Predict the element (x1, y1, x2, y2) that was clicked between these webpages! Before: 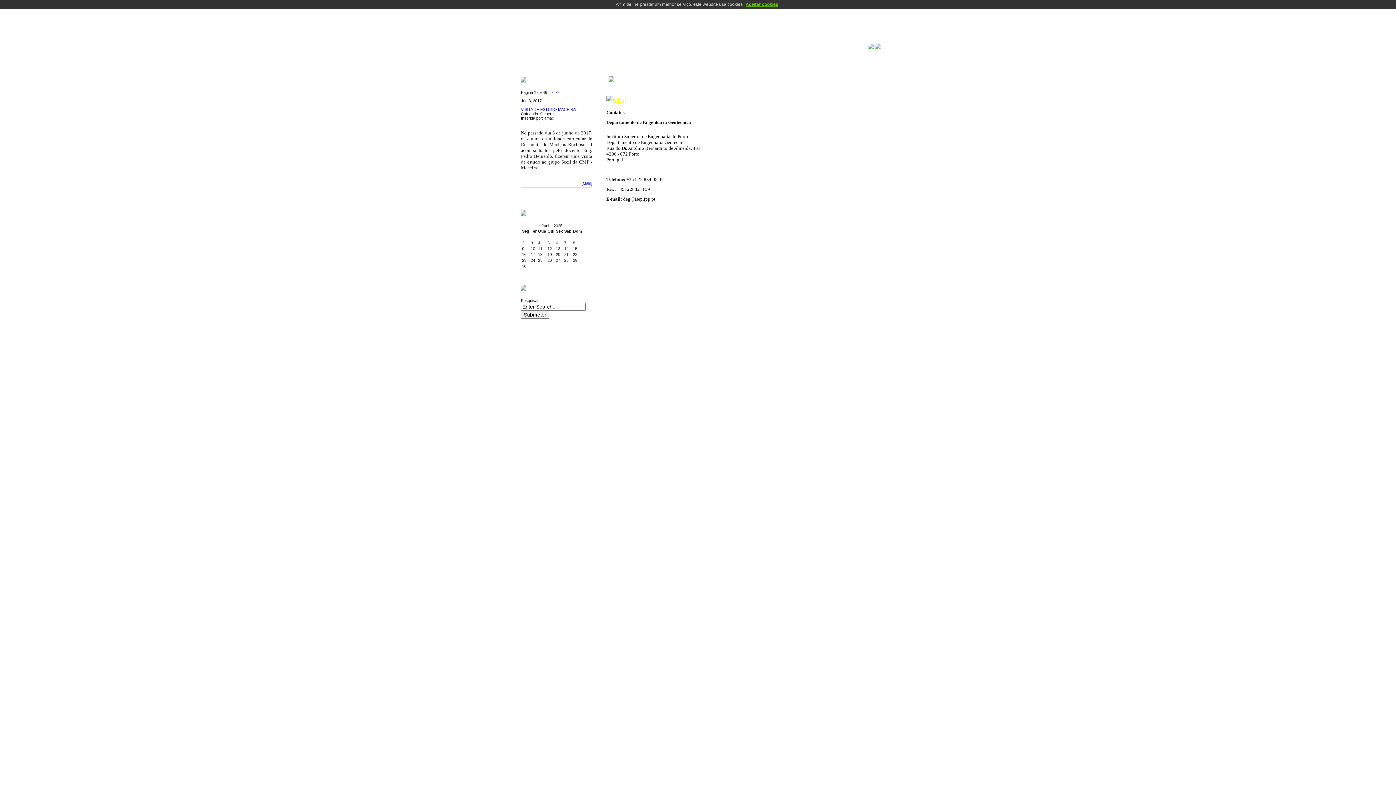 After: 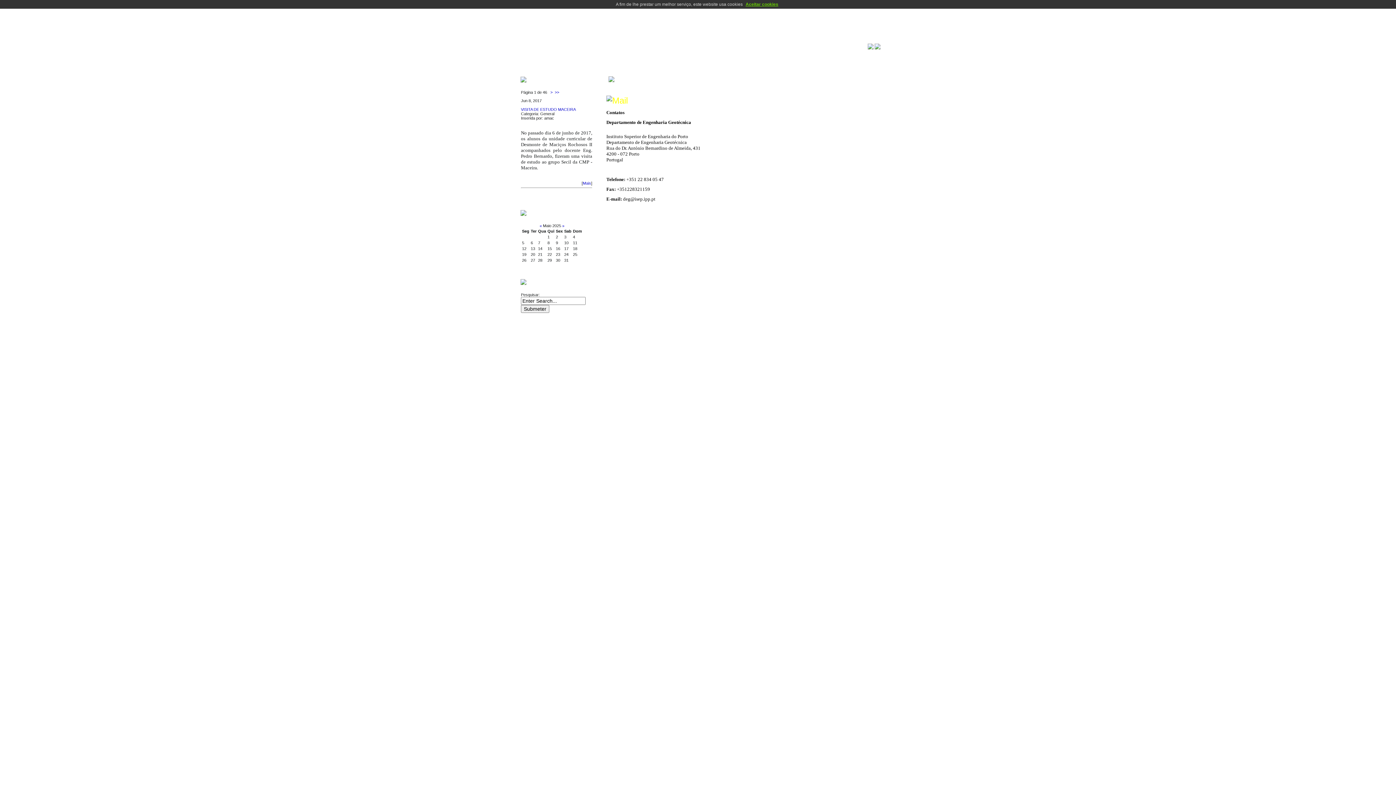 Action: bbox: (538, 223, 540, 228) label: «